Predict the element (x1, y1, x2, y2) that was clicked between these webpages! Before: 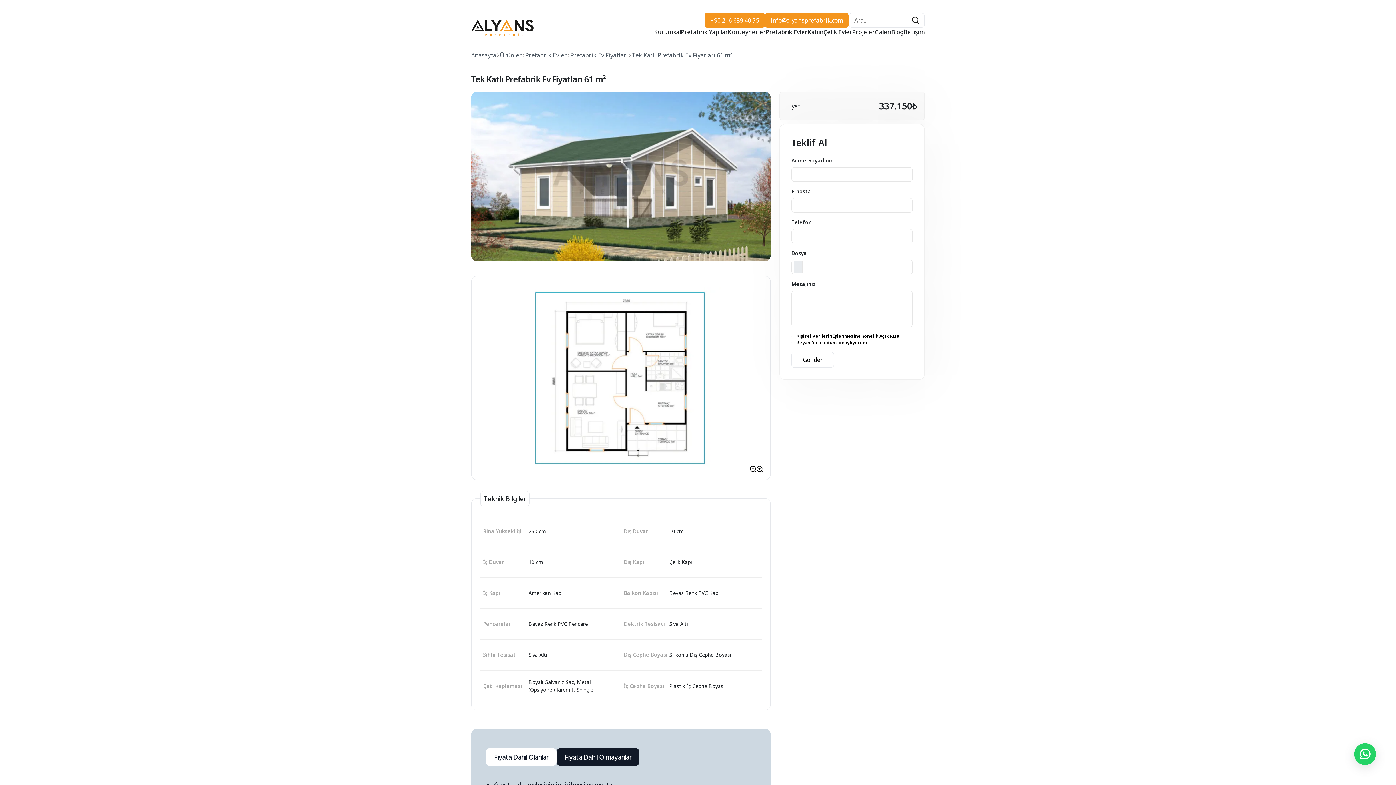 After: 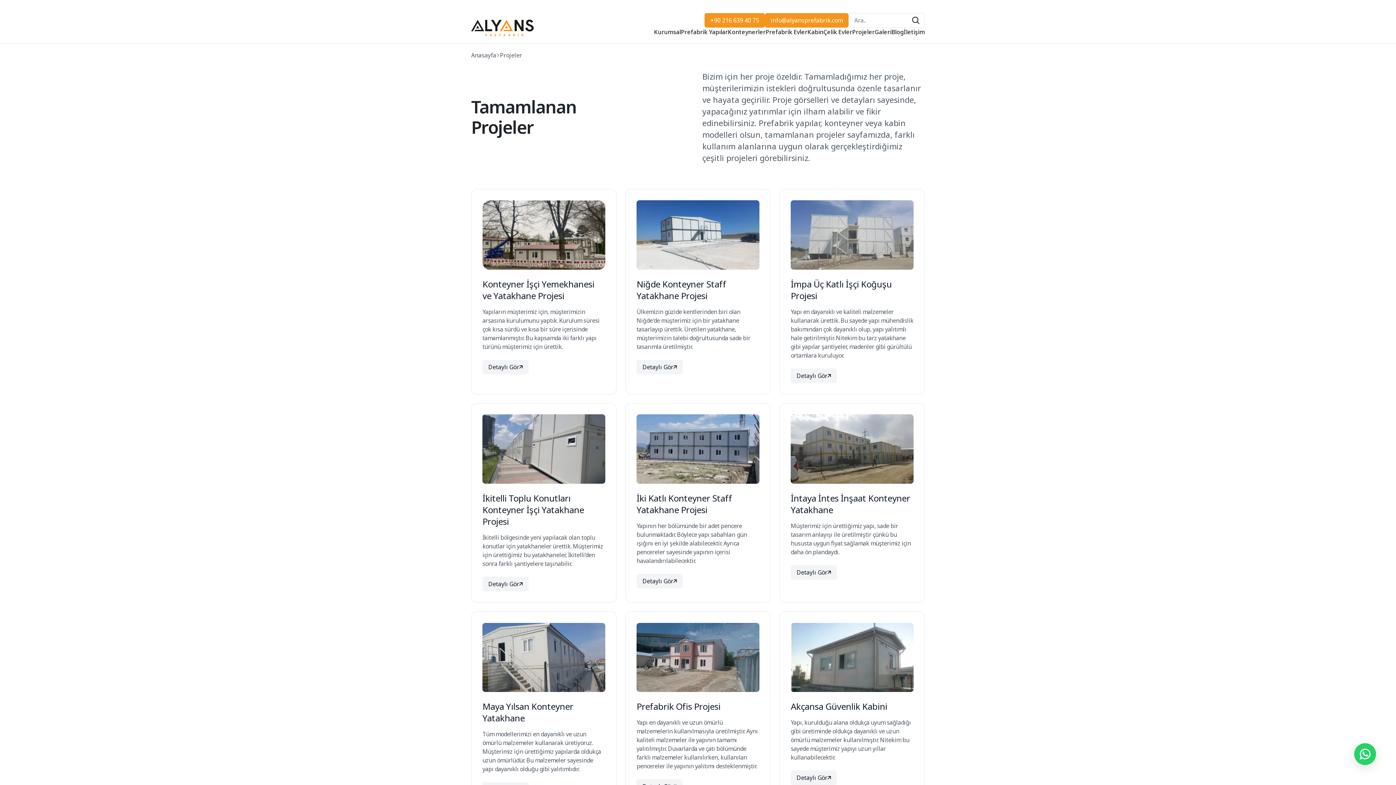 Action: bbox: (852, 24, 874, 39) label: Projeler